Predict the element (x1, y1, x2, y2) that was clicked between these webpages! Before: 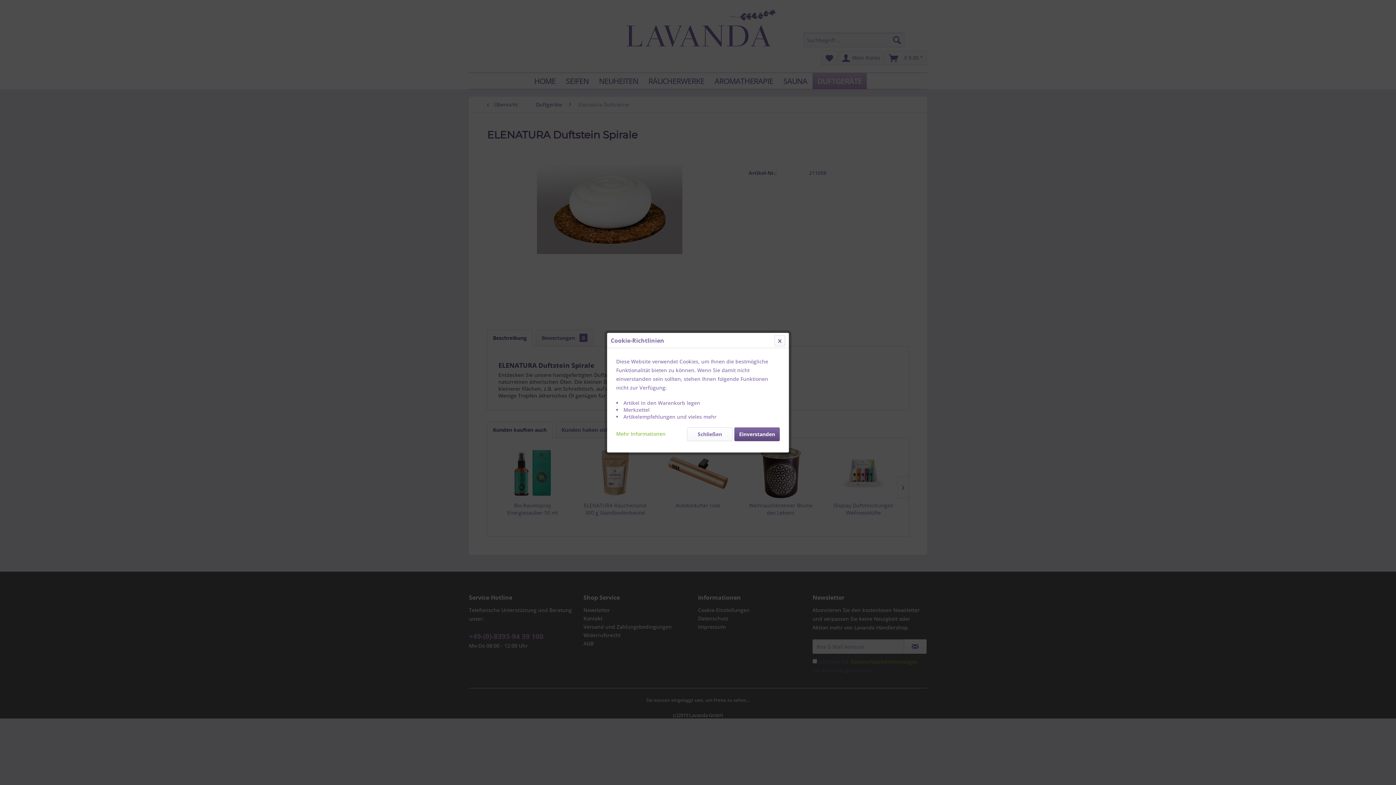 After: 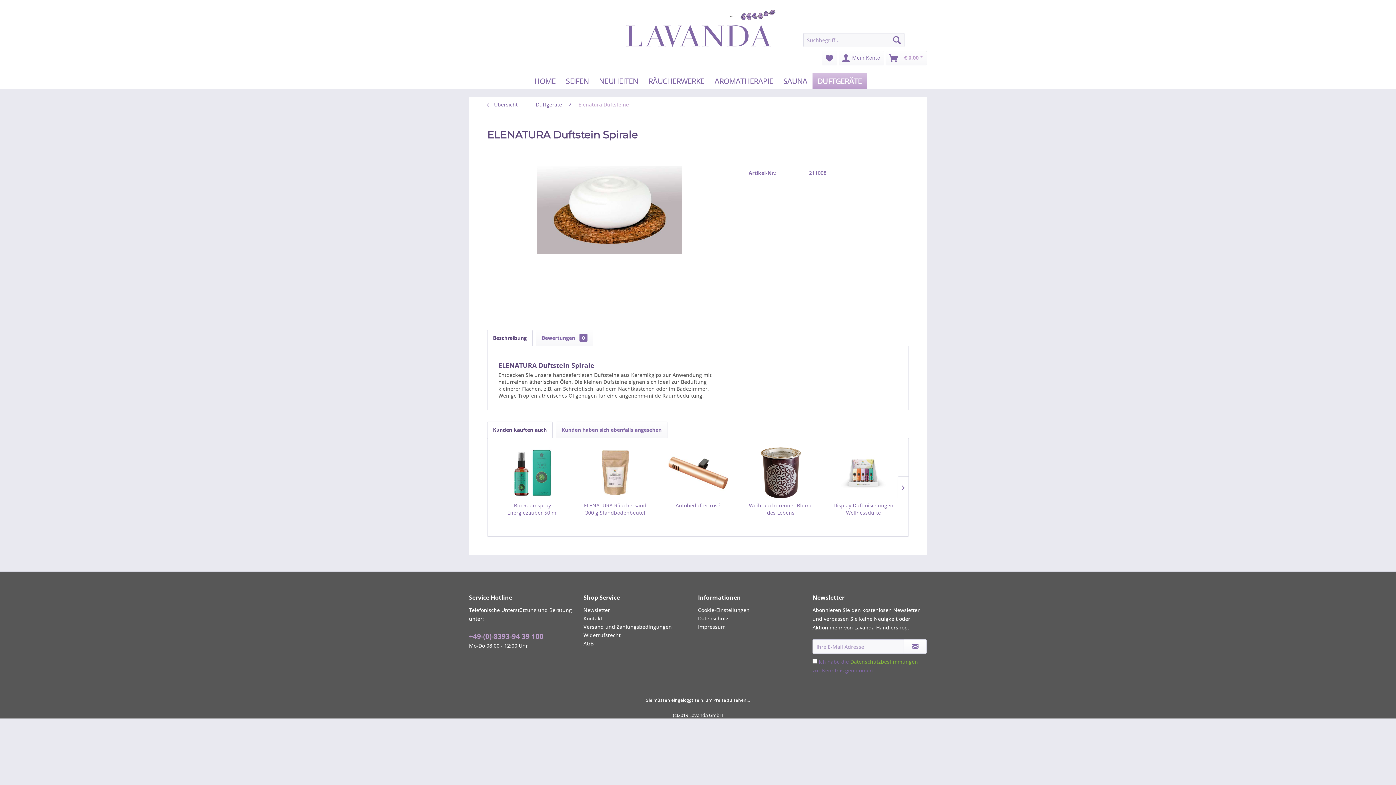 Action: label: Einverstanden bbox: (734, 427, 780, 441)